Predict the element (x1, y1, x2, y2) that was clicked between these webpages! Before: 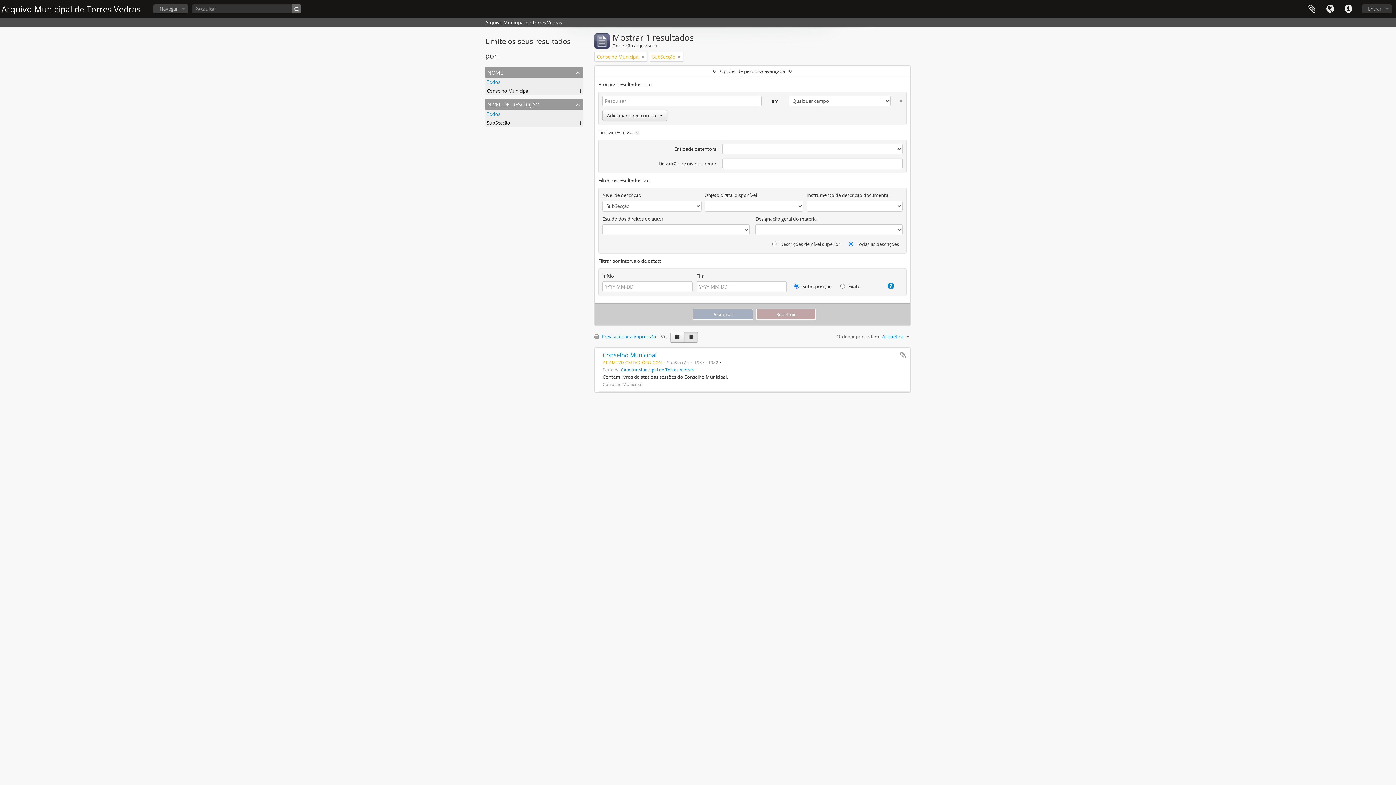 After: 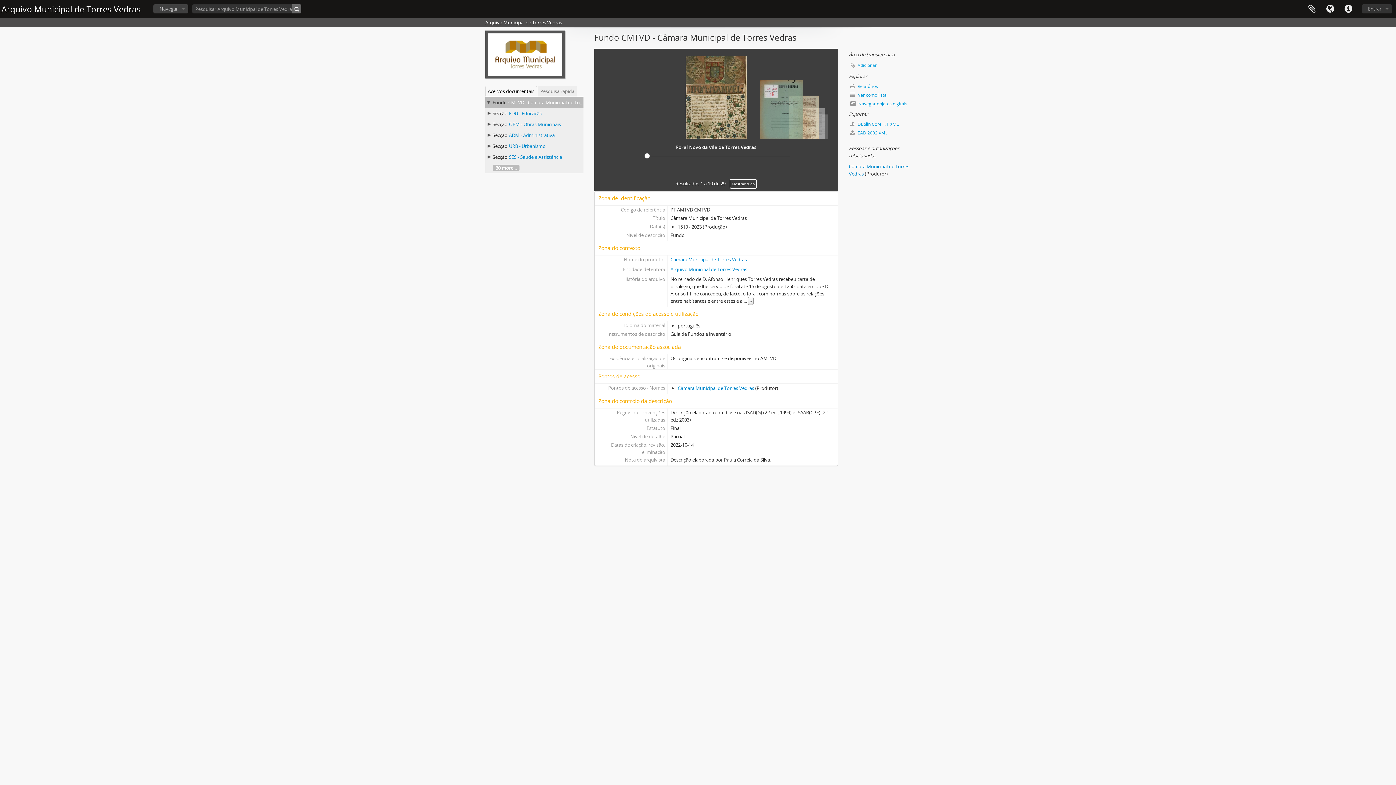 Action: bbox: (621, 366, 694, 372) label: Câmara Municipal de Torres Vedras